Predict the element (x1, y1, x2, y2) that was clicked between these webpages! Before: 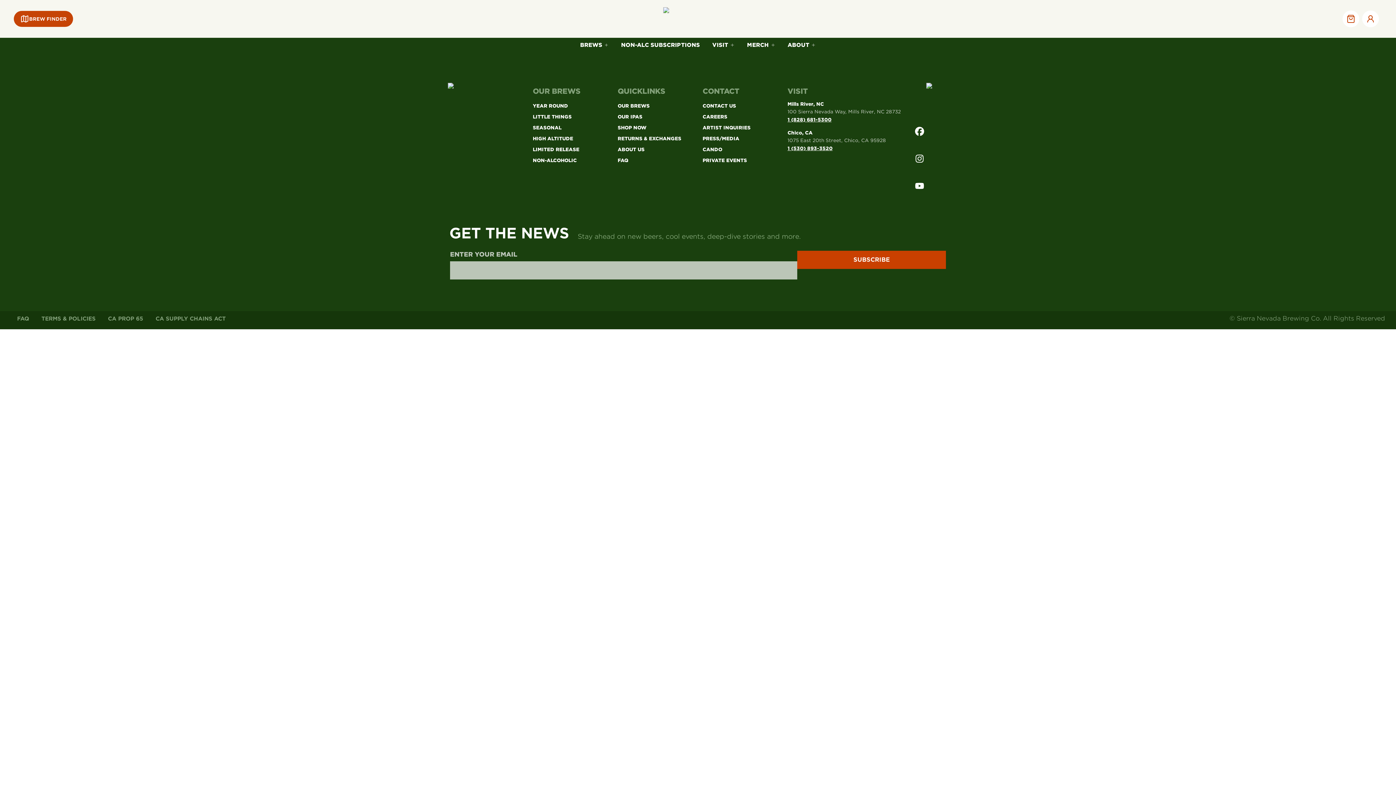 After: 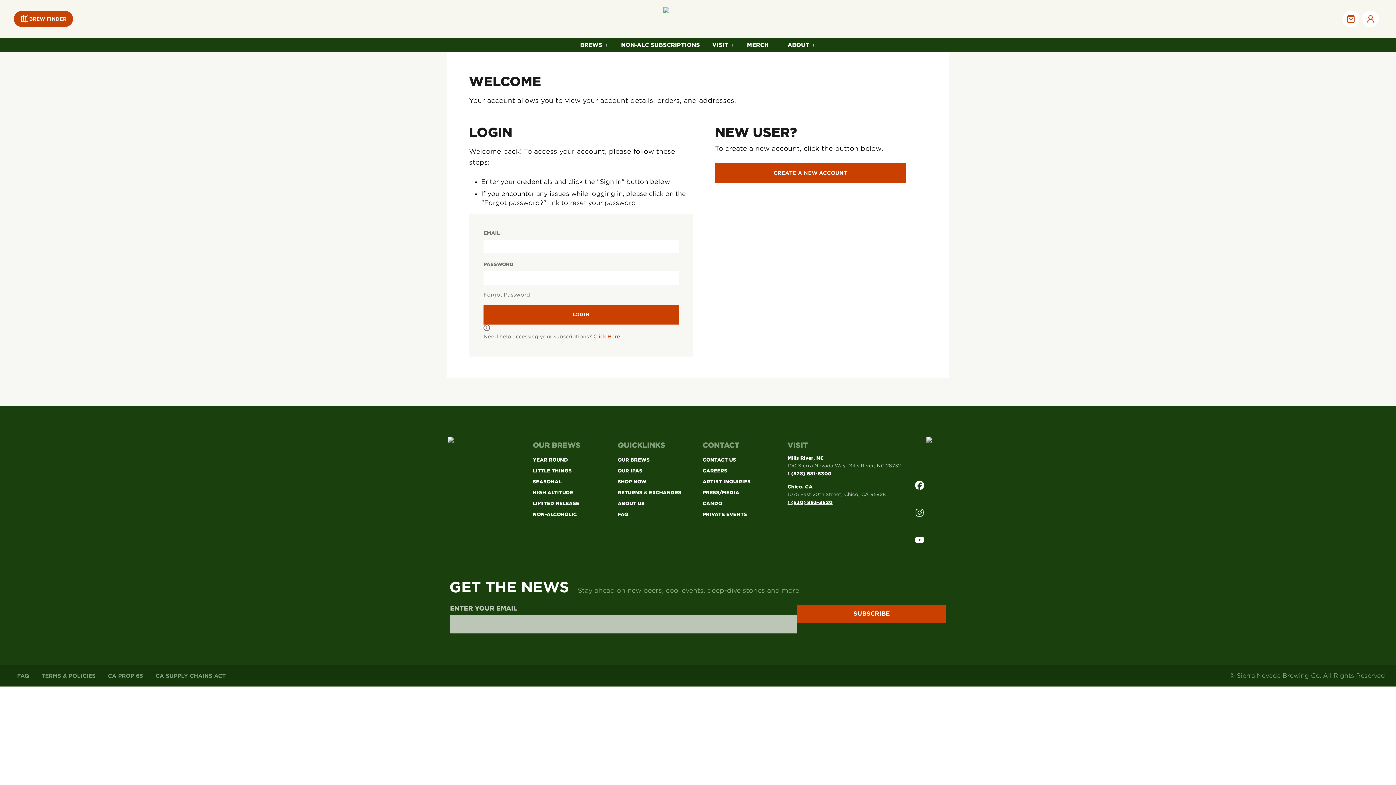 Action: bbox: (1362, 10, 1379, 27)